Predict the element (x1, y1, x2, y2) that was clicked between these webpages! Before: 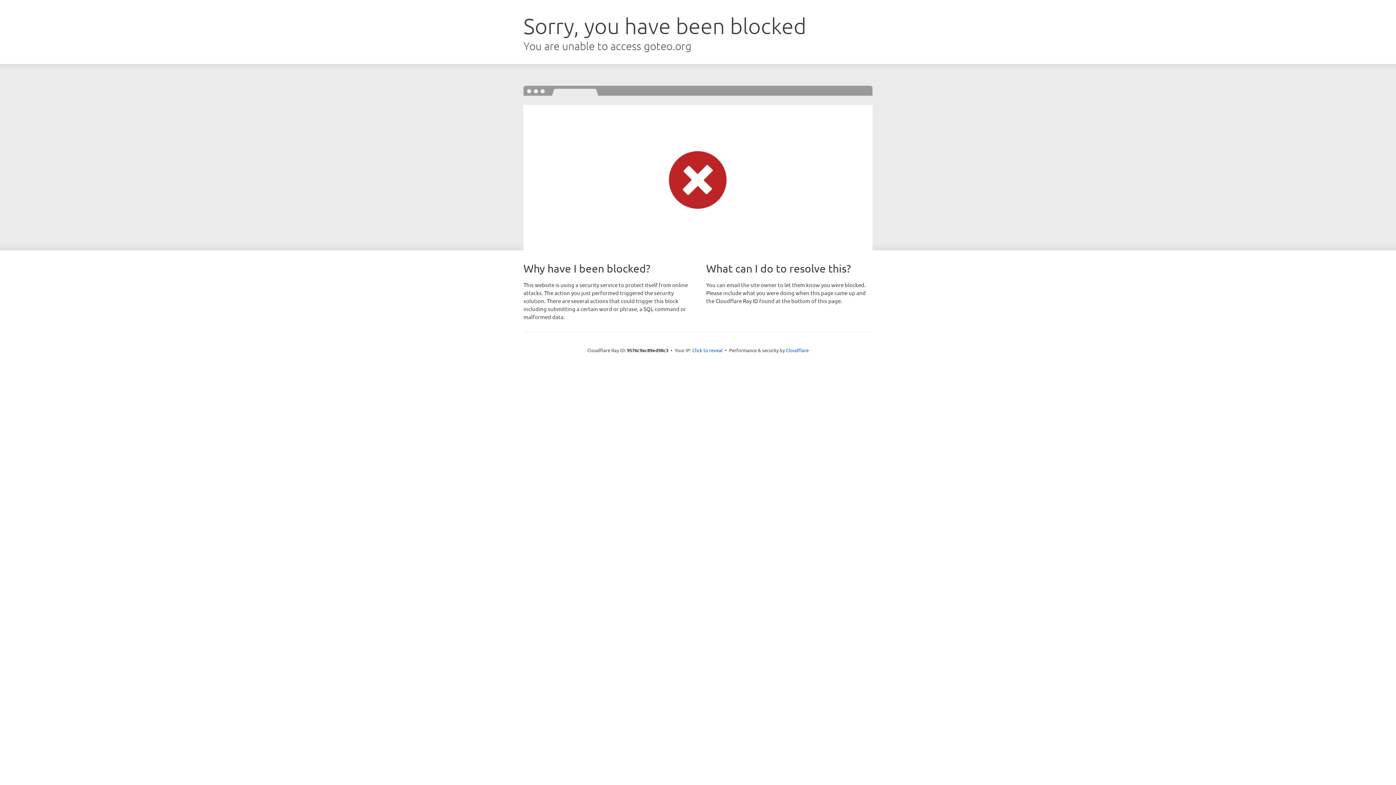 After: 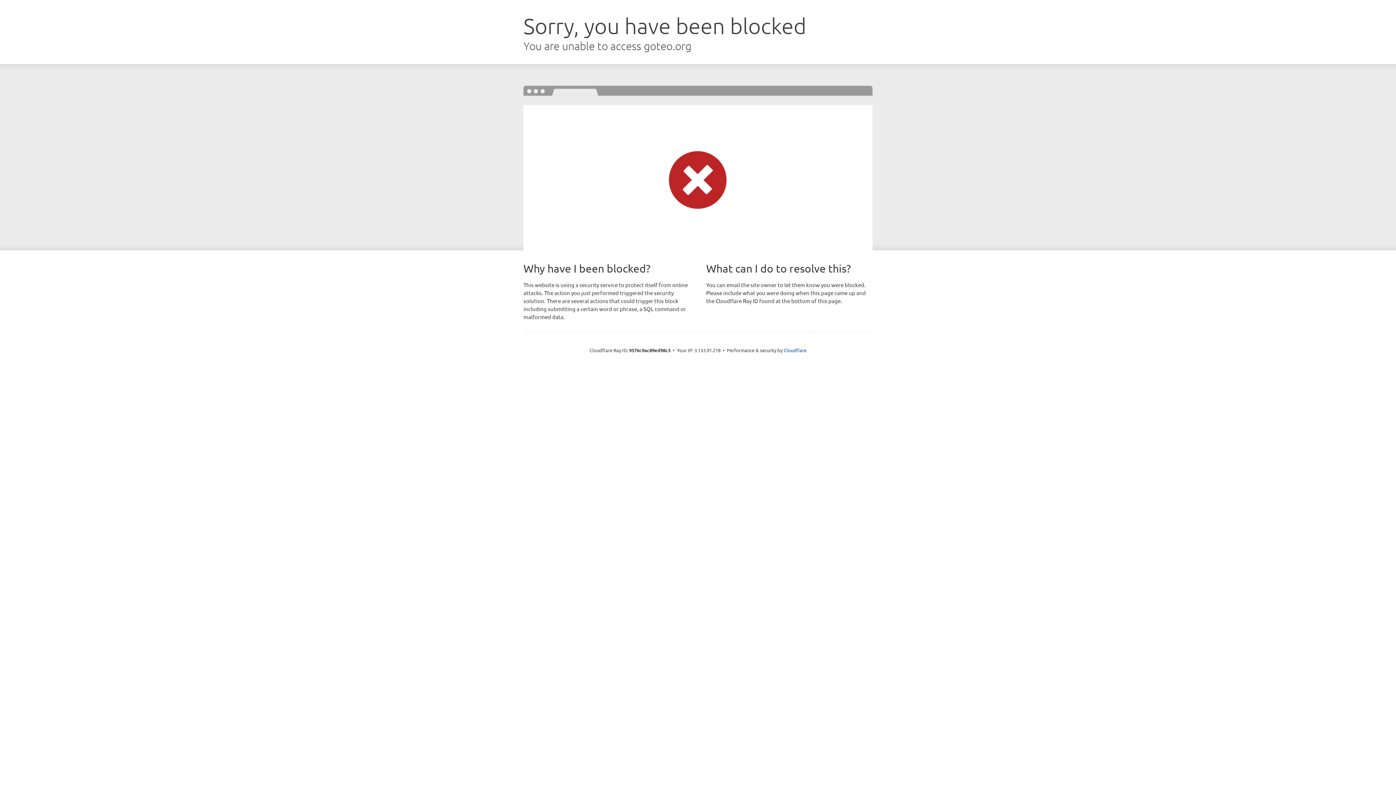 Action: label: Click to reveal bbox: (692, 346, 722, 353)